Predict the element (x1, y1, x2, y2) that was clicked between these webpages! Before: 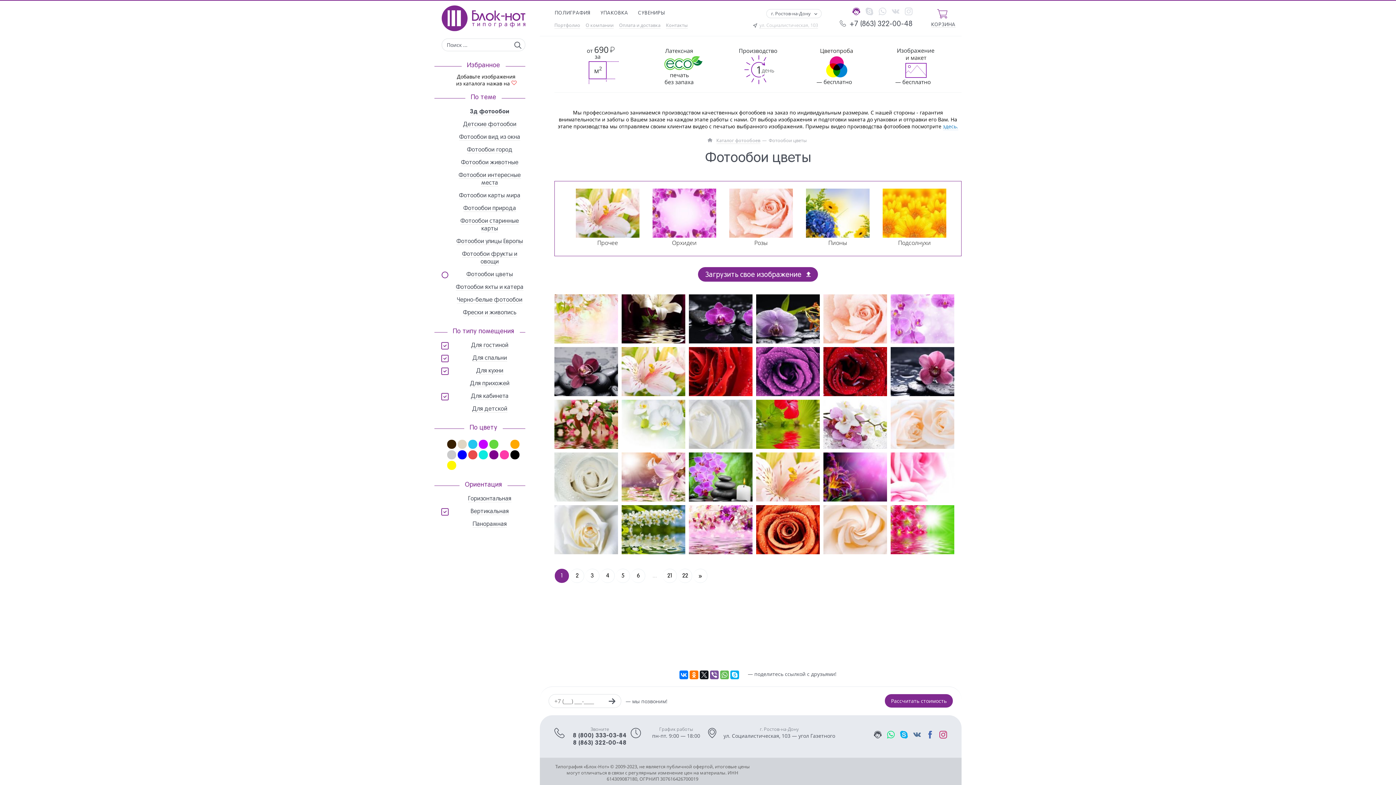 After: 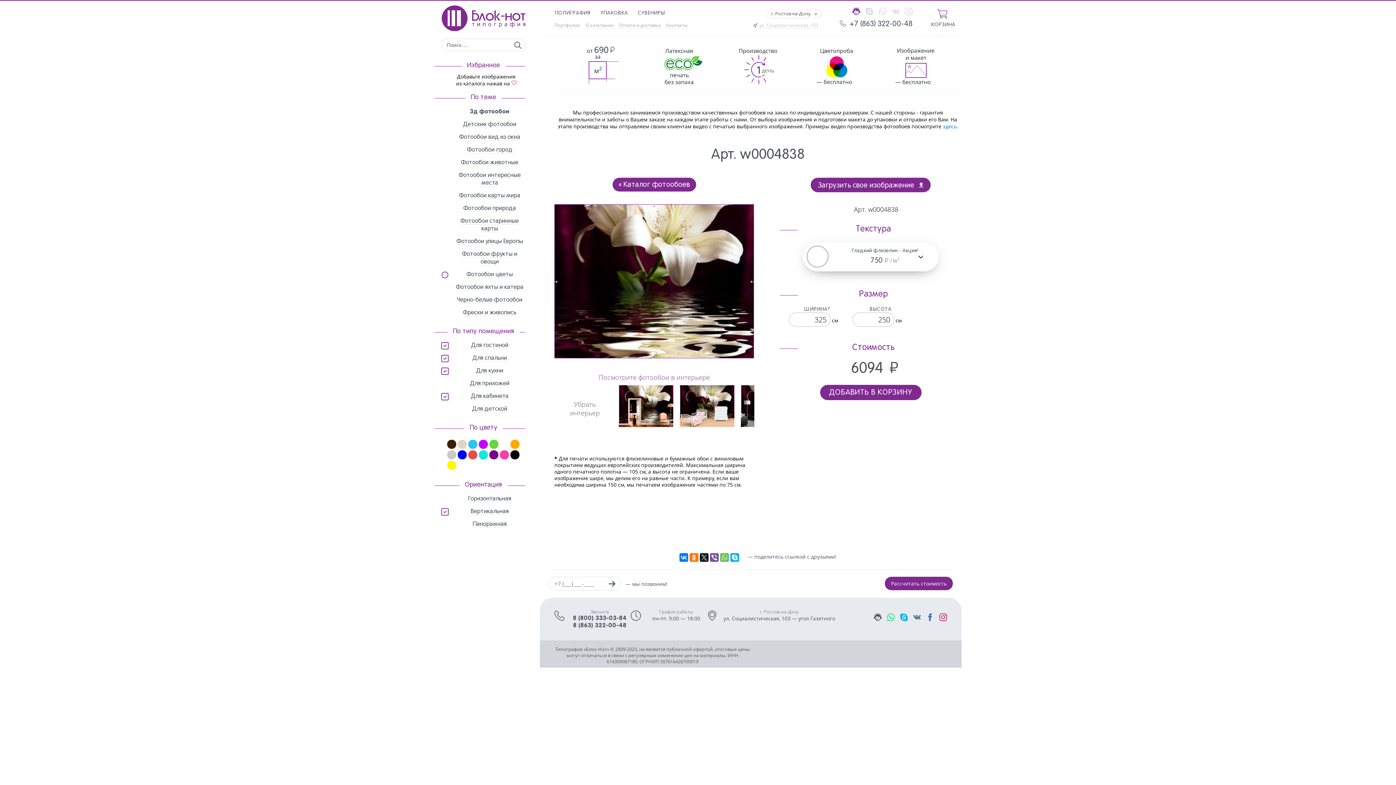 Action: bbox: (643, 294, 664, 301) label: w0004838